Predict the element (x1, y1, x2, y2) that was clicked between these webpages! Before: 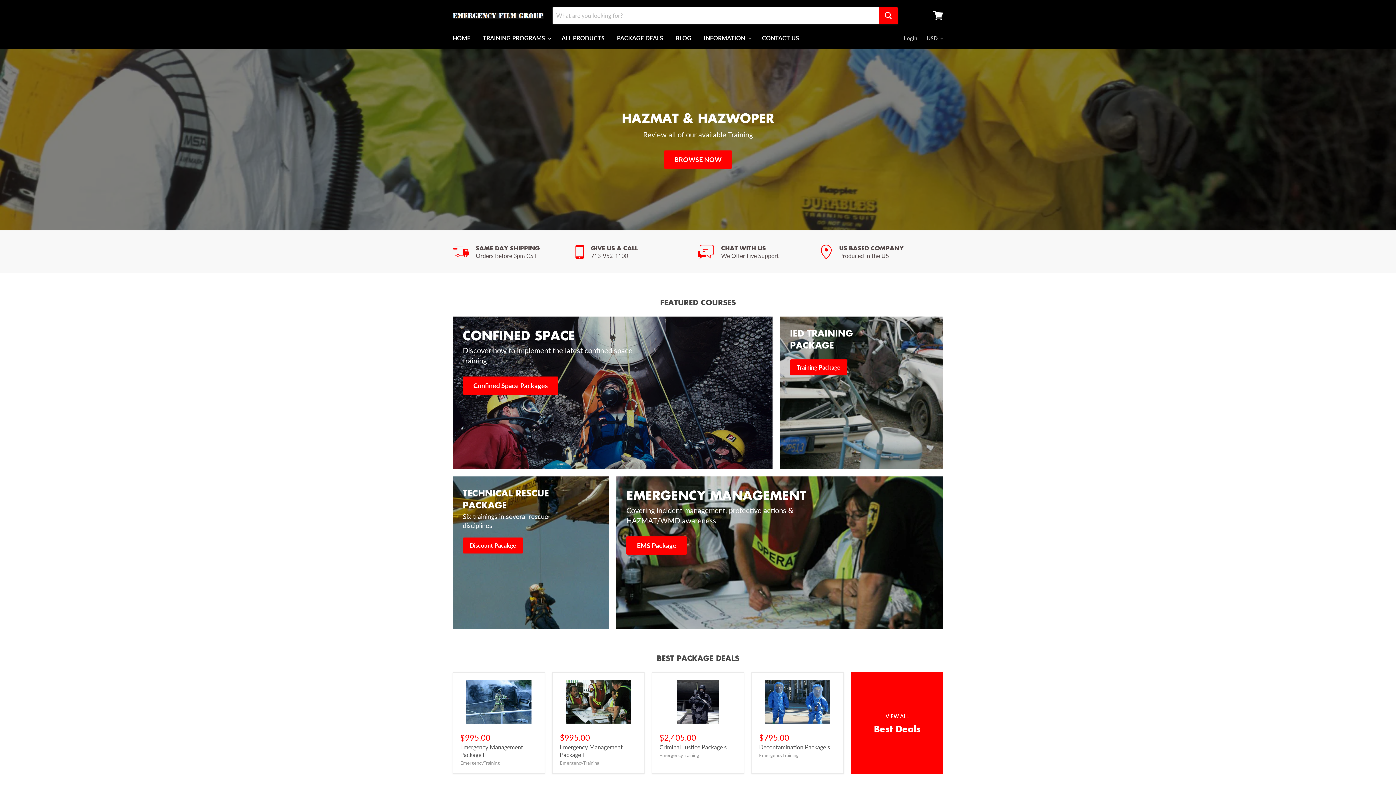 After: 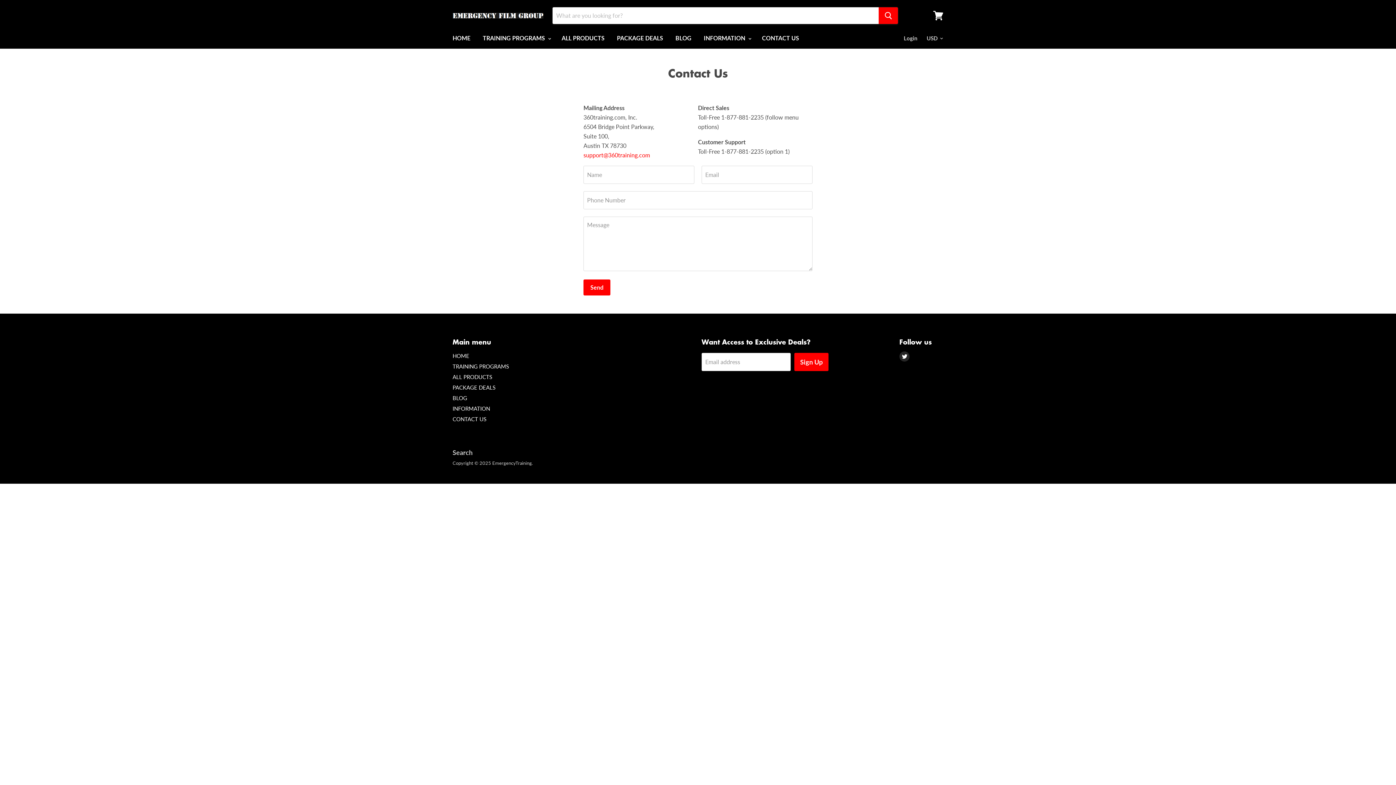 Action: label: CONTACT US bbox: (756, 30, 804, 45)